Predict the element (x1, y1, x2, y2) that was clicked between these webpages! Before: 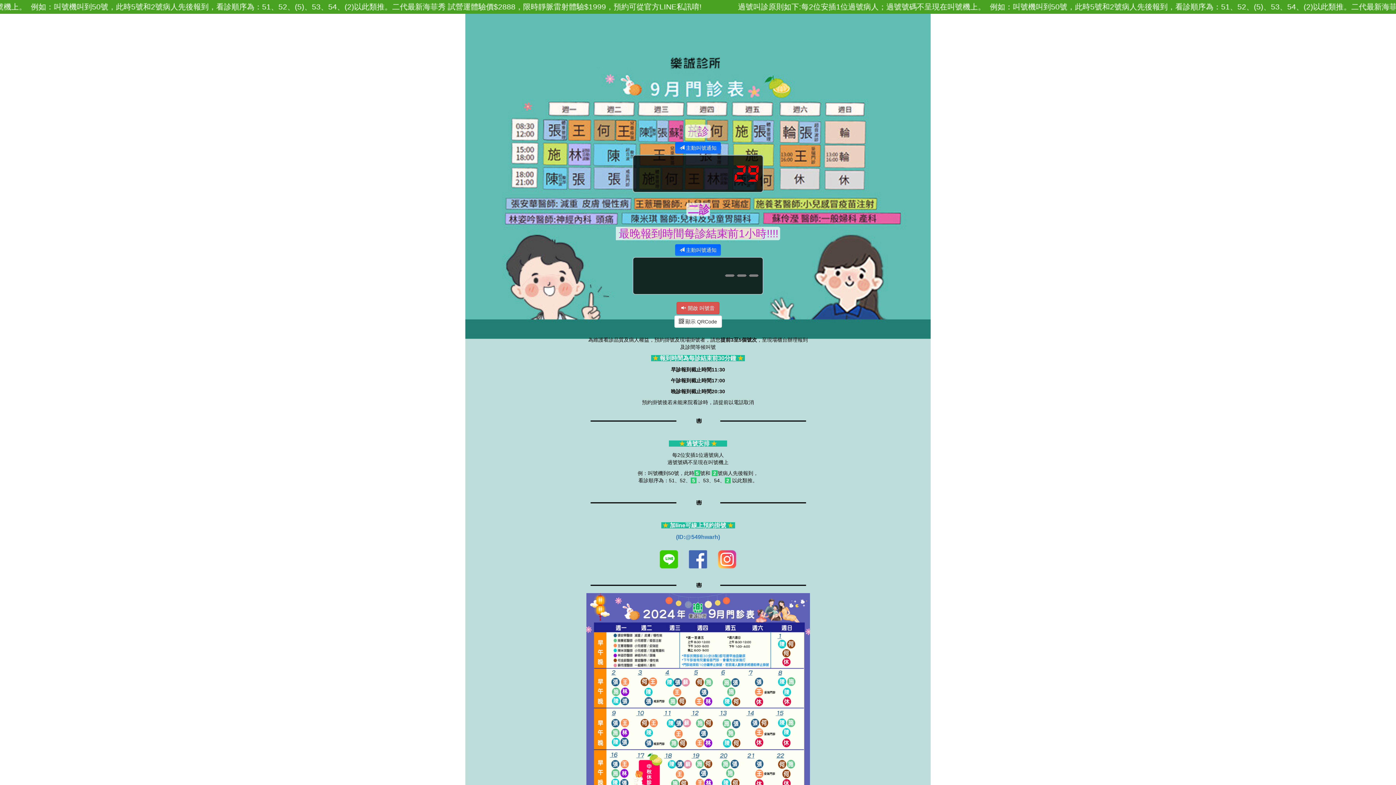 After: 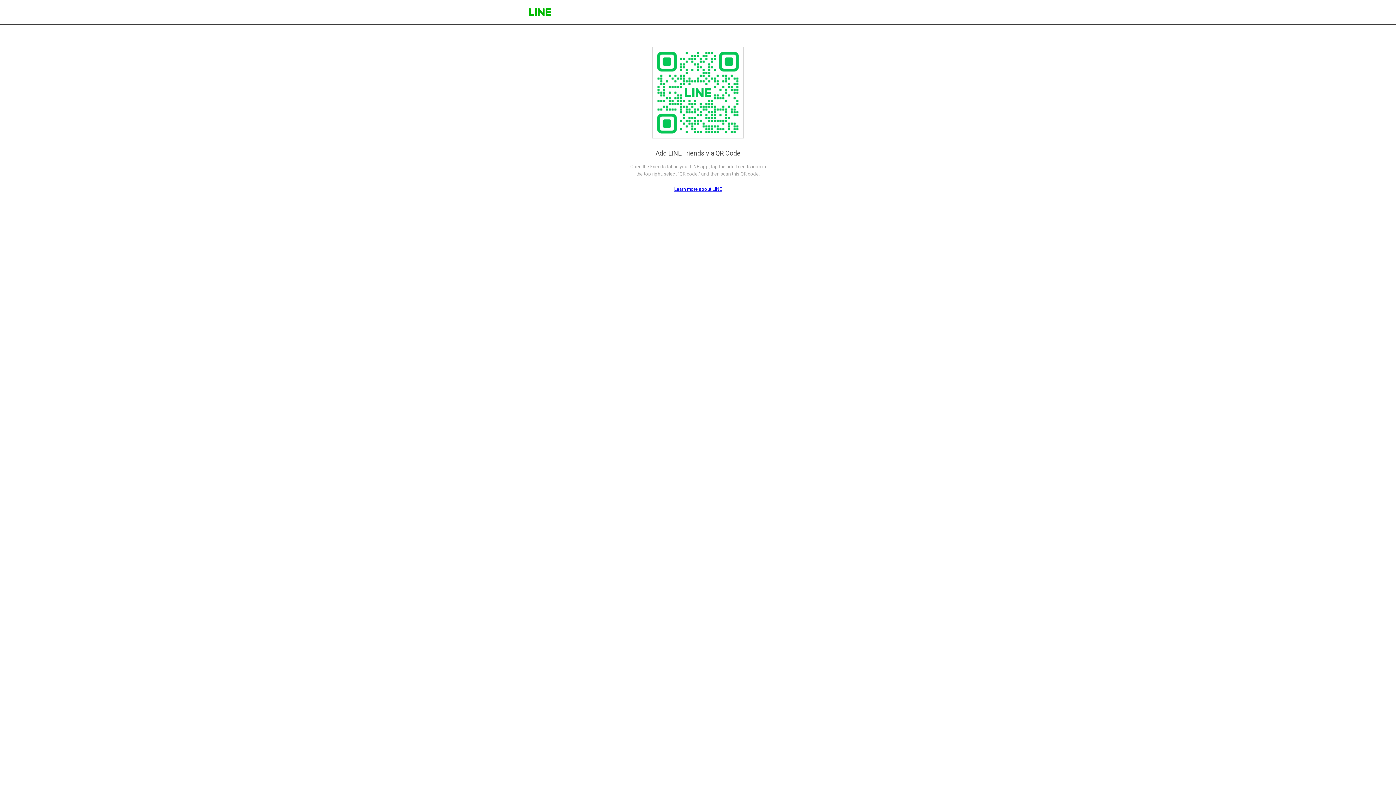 Action: bbox: (676, 534, 720, 540) label: (ID:@549hwarh)